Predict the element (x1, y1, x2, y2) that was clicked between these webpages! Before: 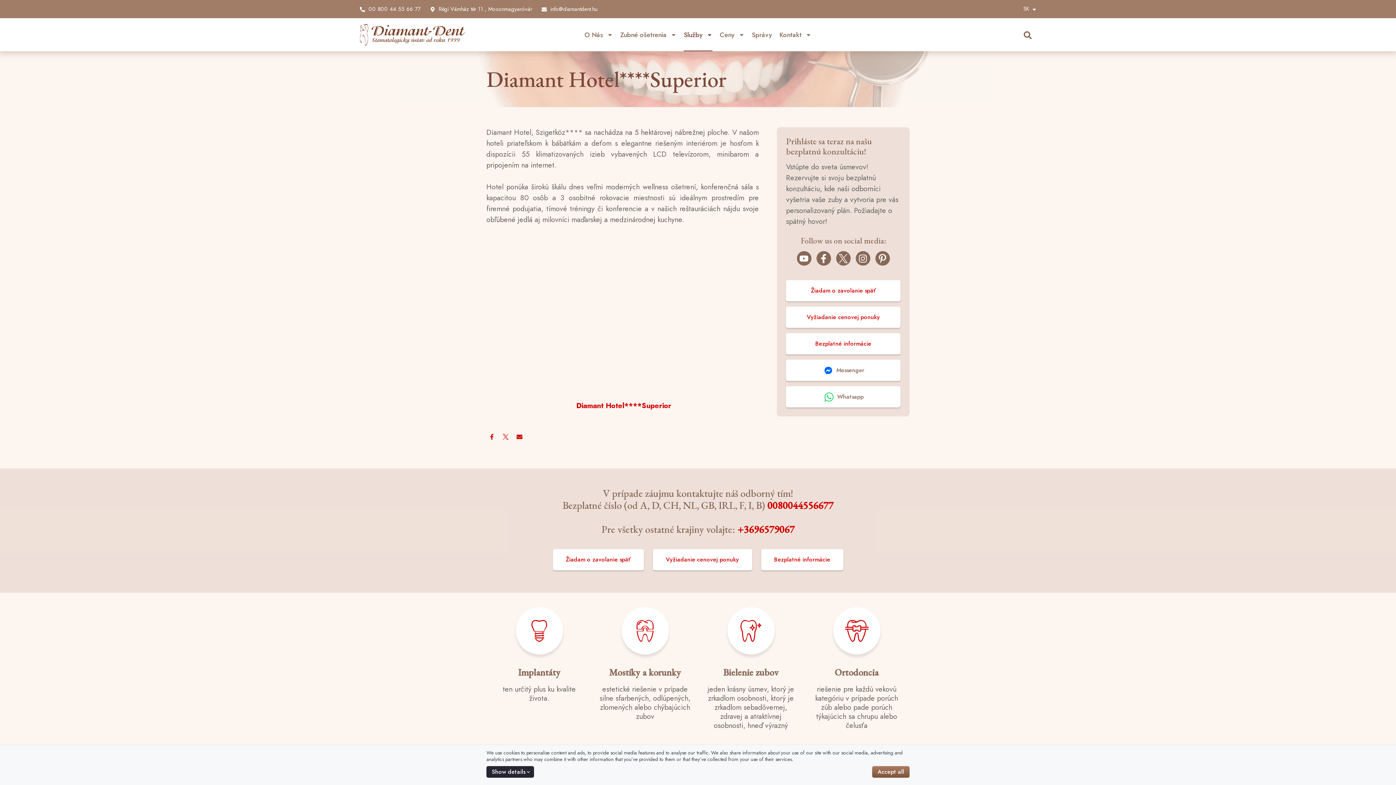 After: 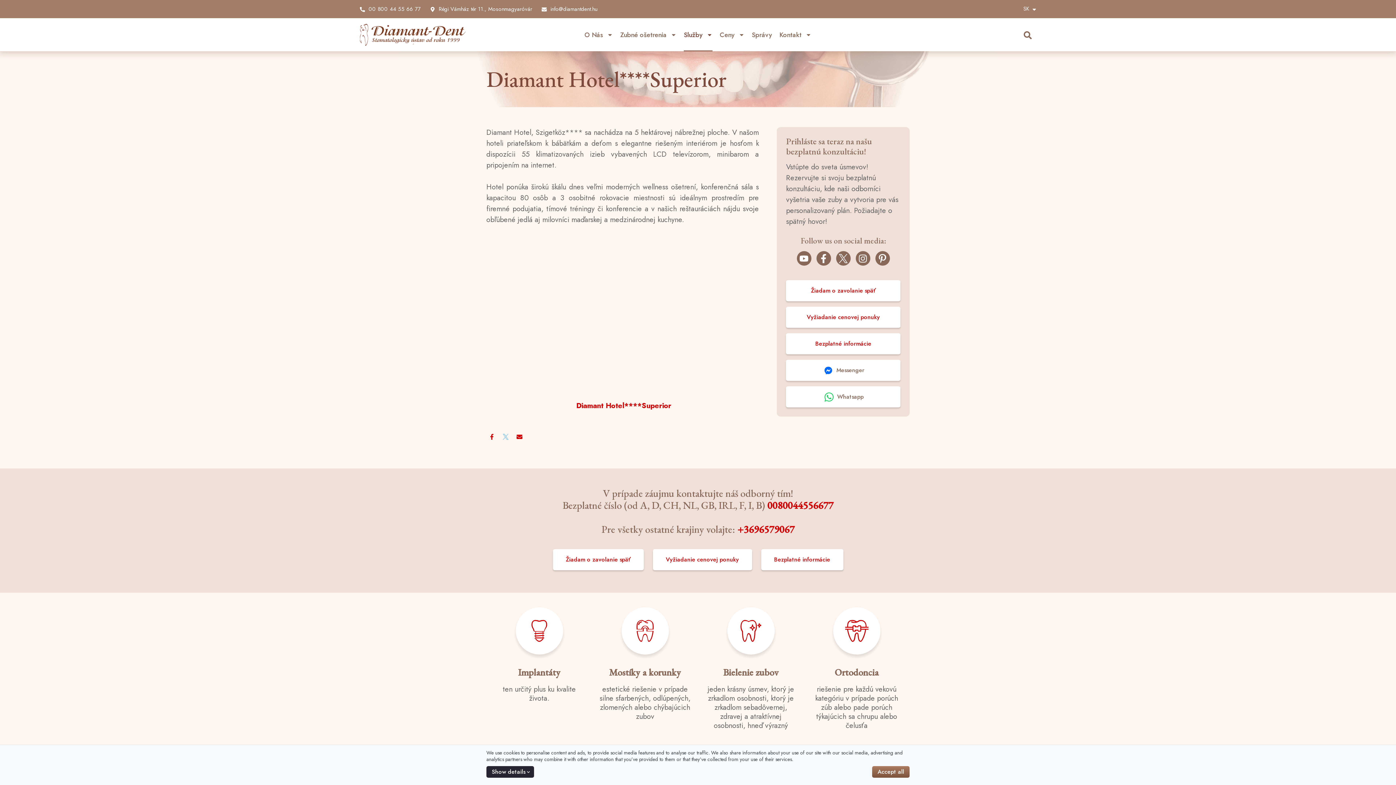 Action: label: Share on X bbox: (500, 431, 511, 442)